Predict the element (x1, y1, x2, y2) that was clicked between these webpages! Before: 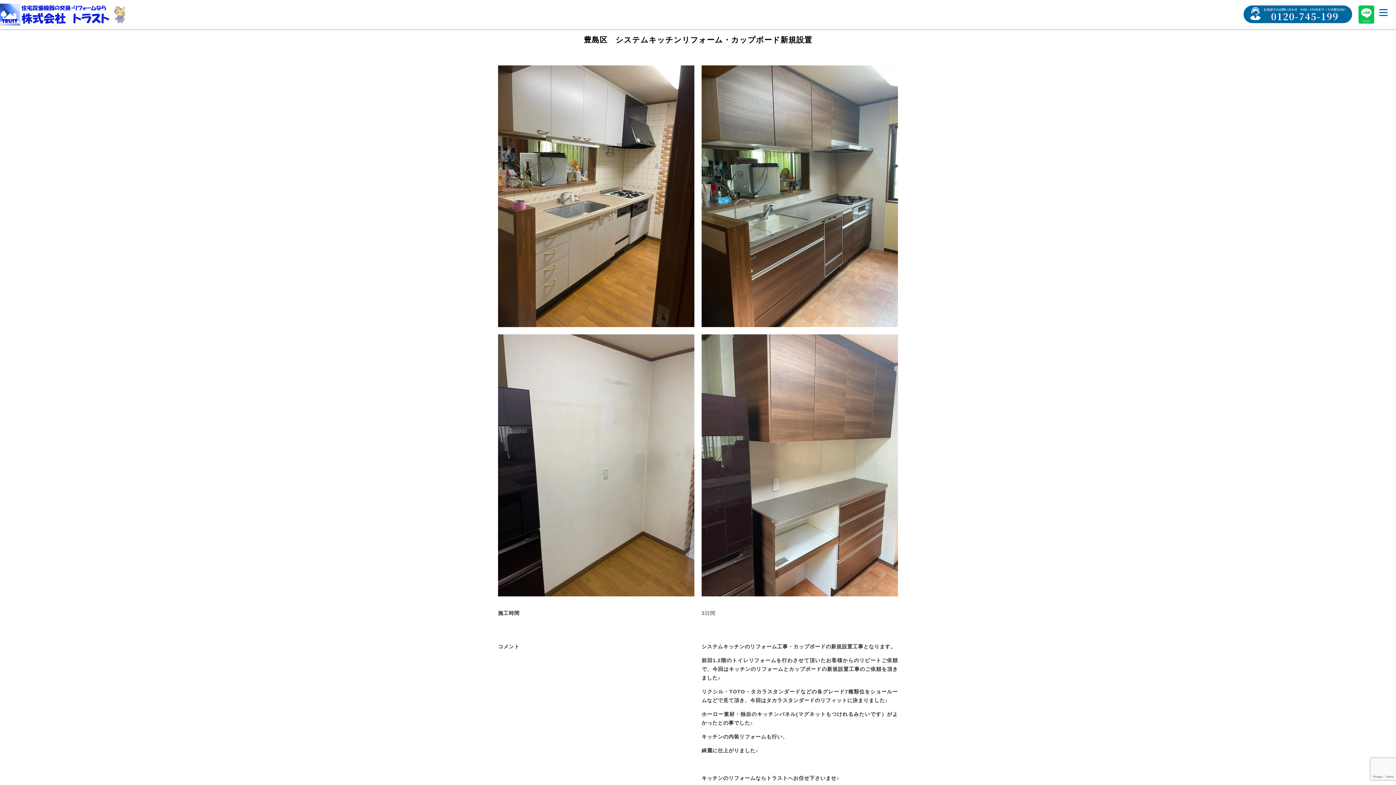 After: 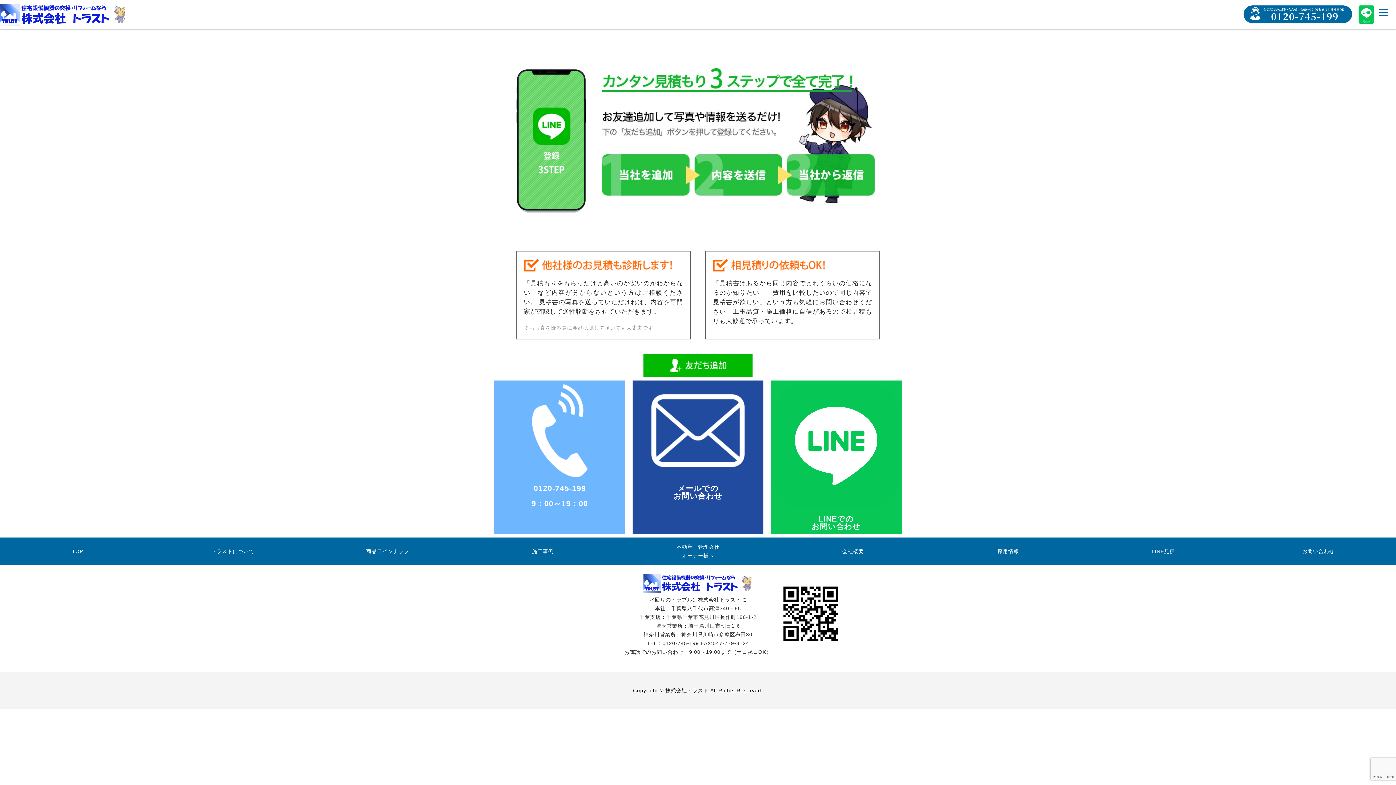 Action: bbox: (1359, 5, 1374, 29)